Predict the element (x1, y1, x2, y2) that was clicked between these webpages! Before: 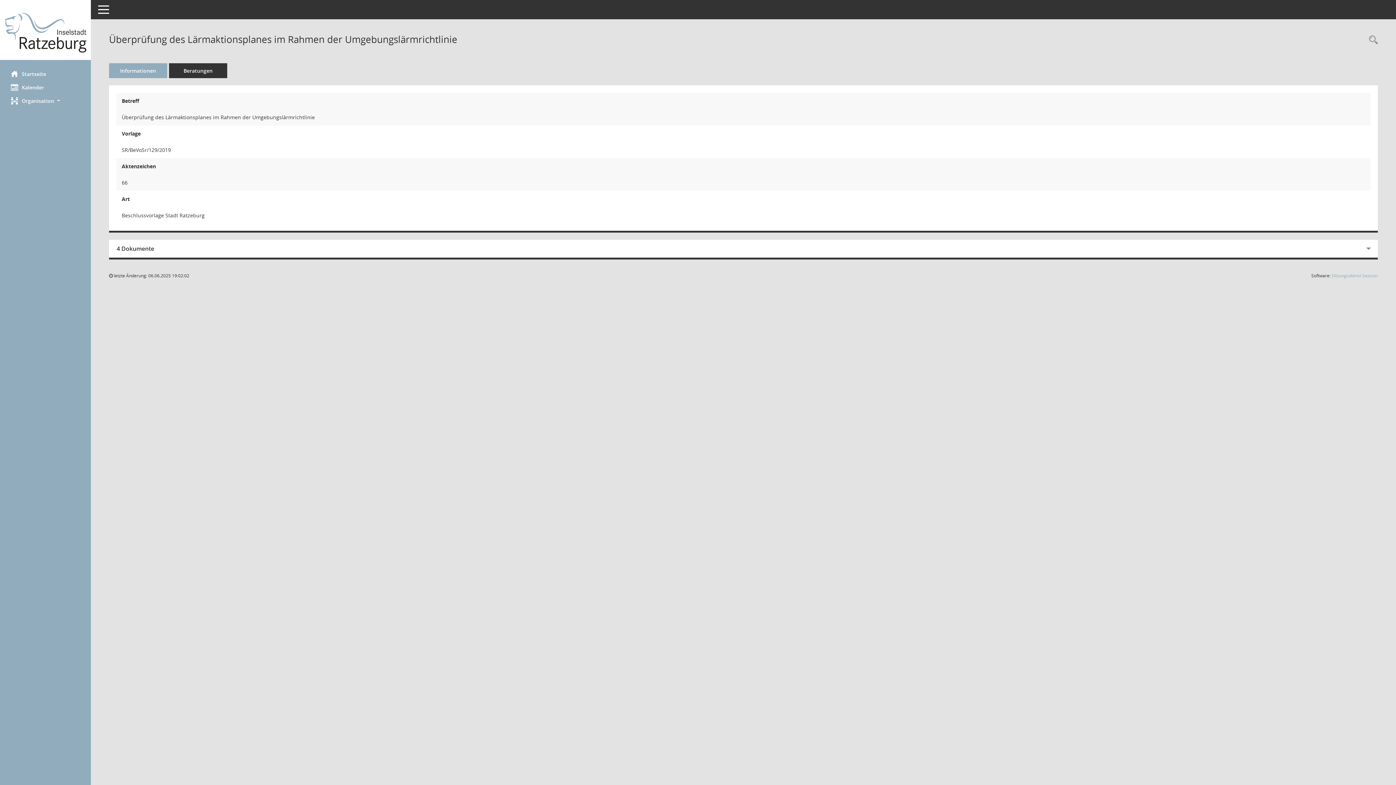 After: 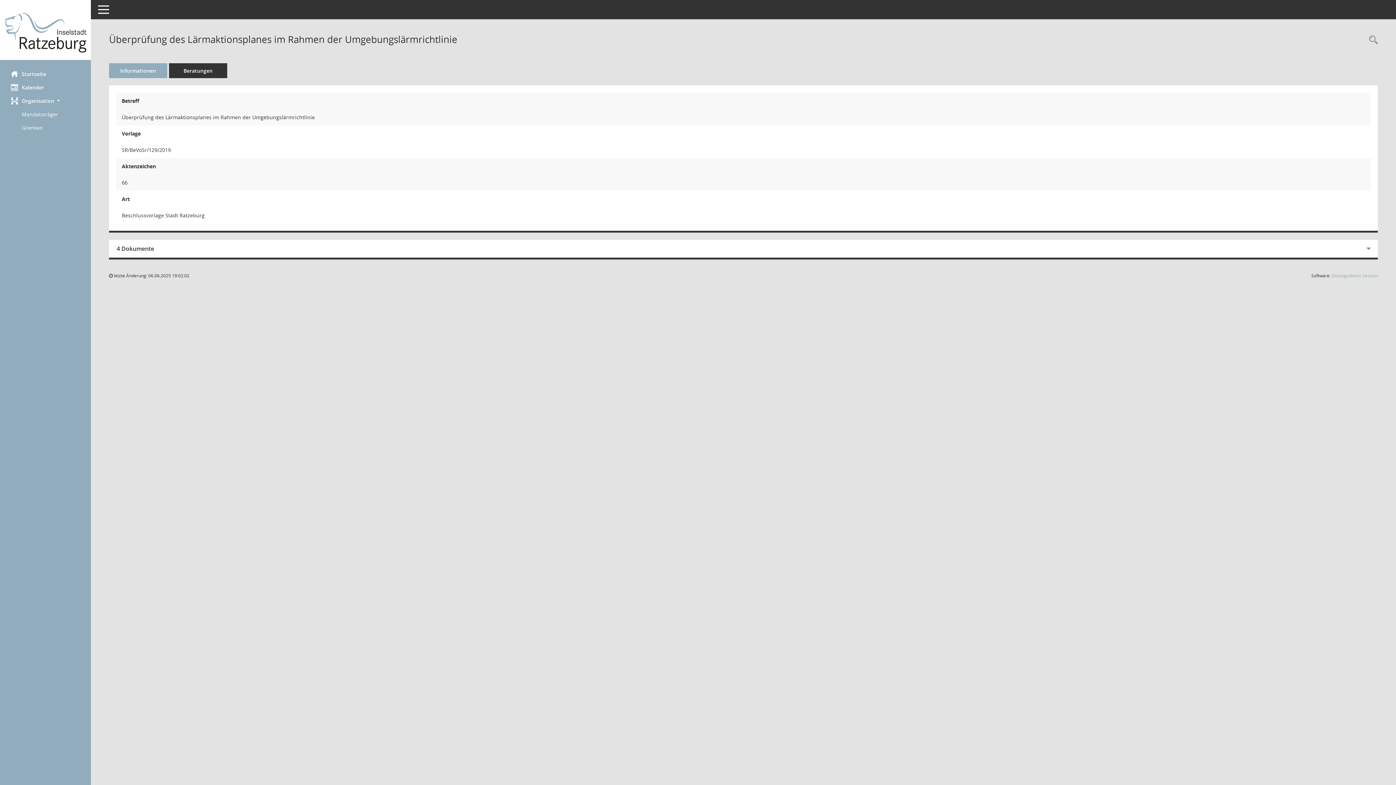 Action: label: Organisation  bbox: (0, 94, 90, 107)